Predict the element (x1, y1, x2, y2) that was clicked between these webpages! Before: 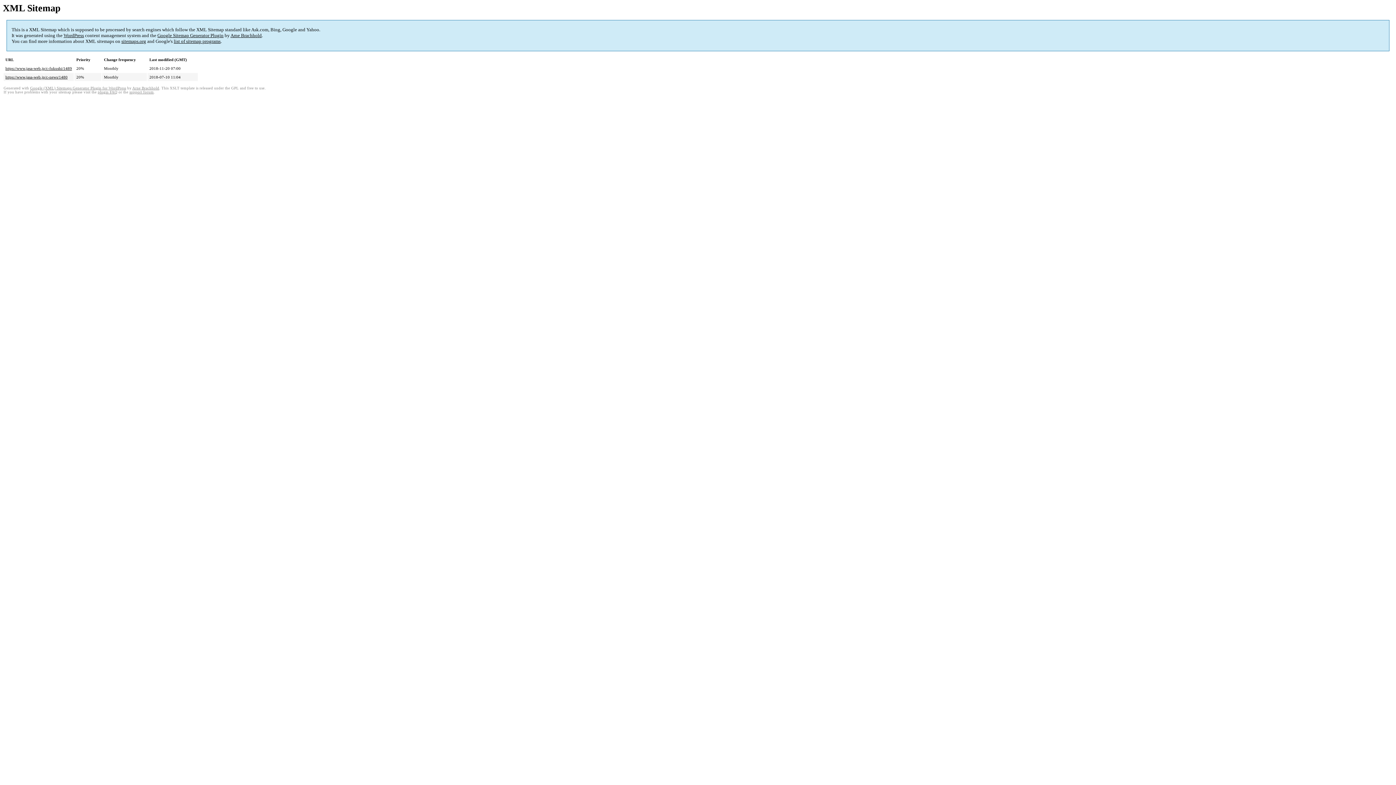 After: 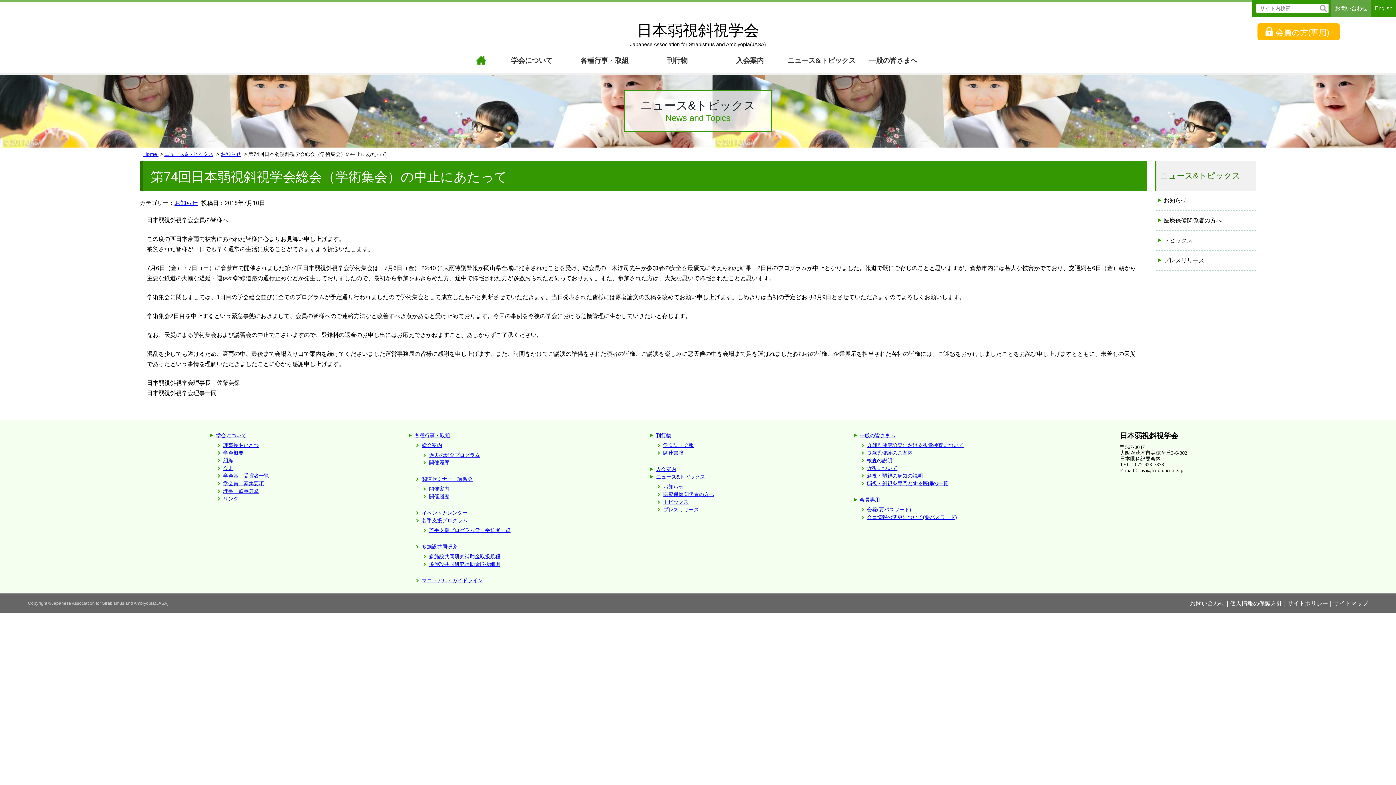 Action: bbox: (5, 75, 67, 79) label: https://www.jasa-web.jp/c-news/1480